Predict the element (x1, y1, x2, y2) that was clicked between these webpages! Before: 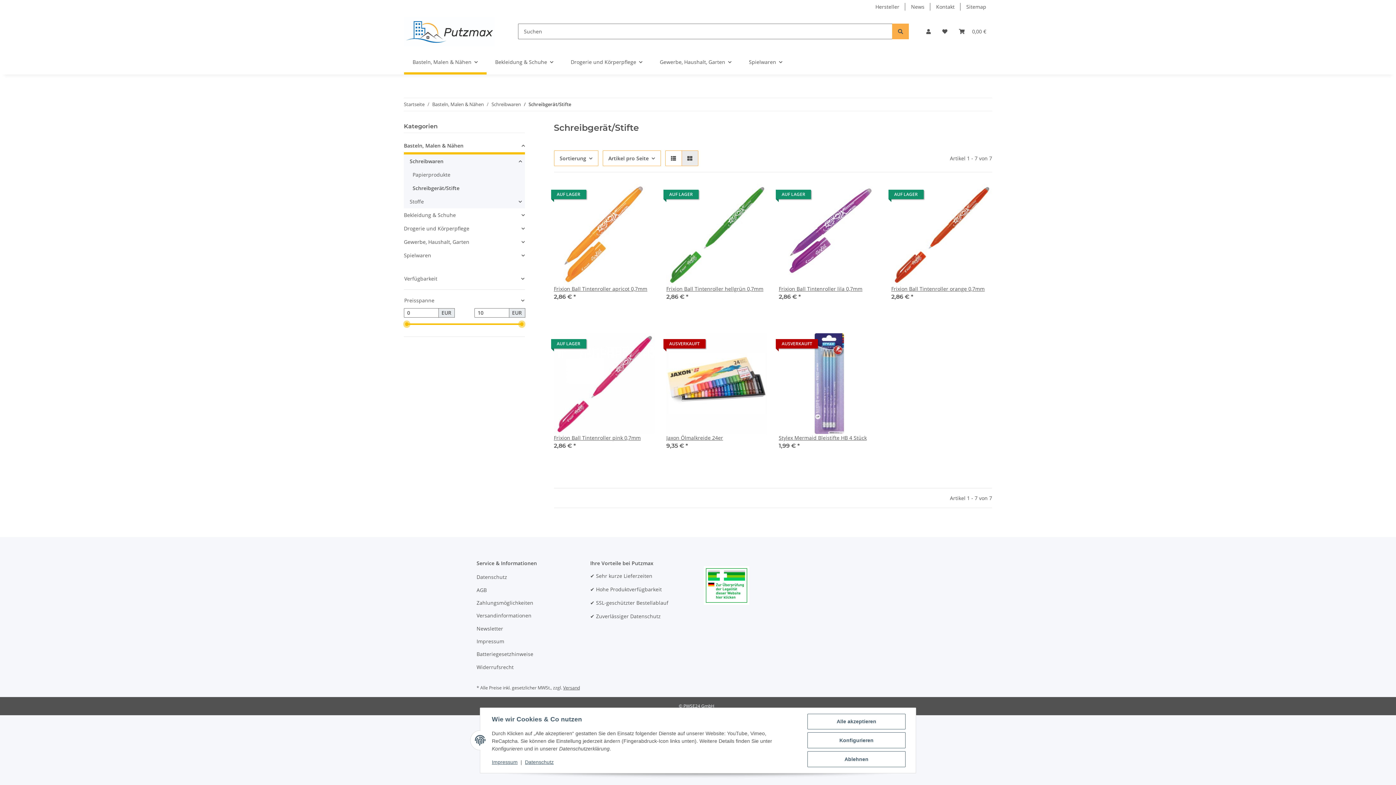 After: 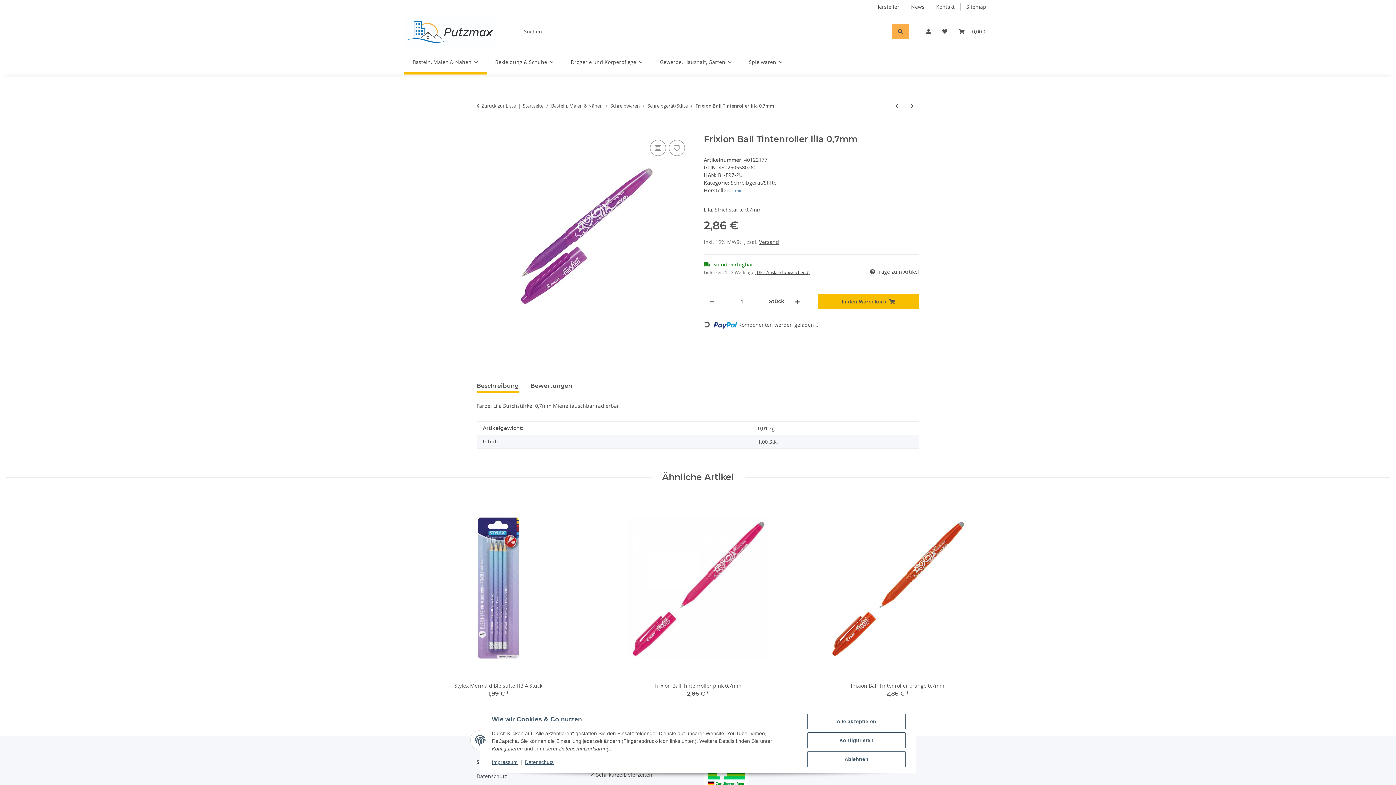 Action: bbox: (779, 184, 879, 284)